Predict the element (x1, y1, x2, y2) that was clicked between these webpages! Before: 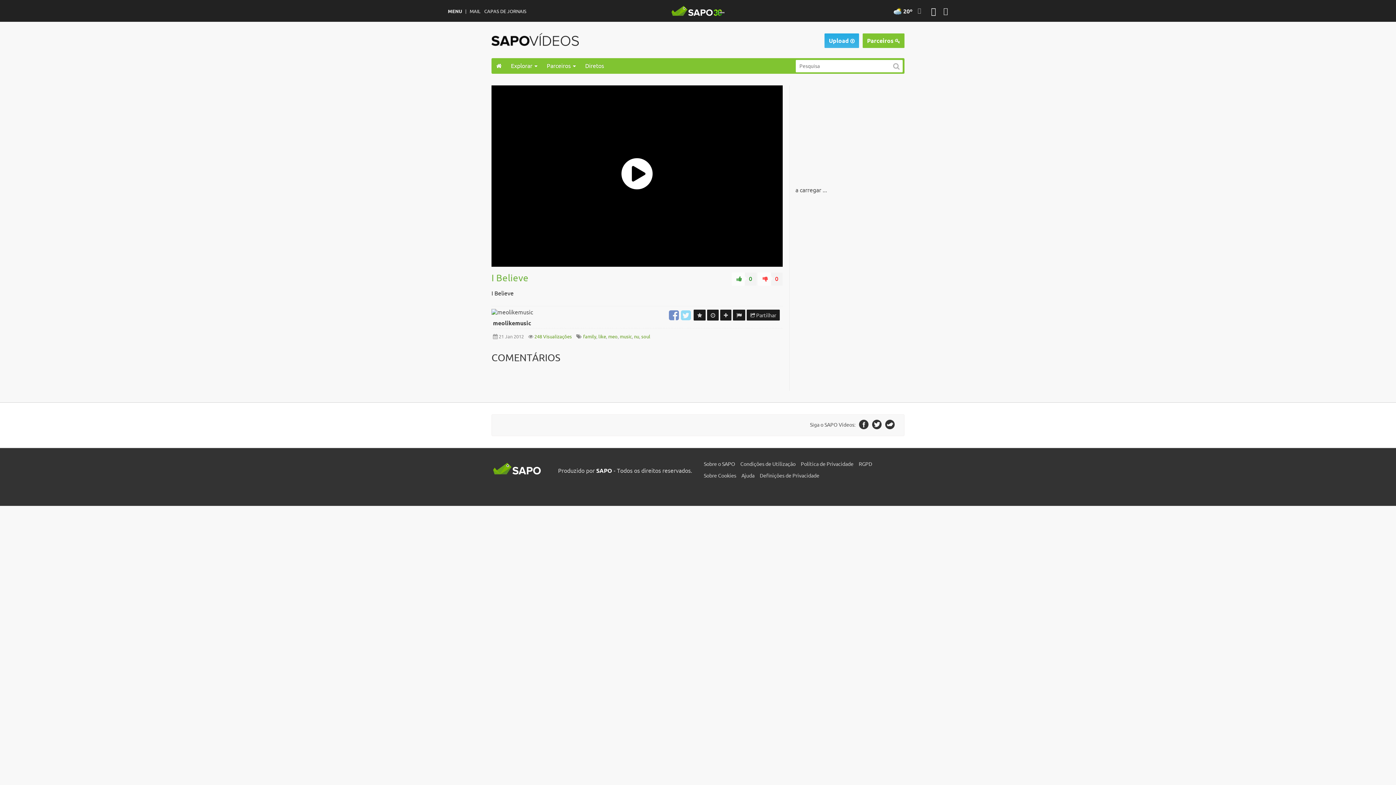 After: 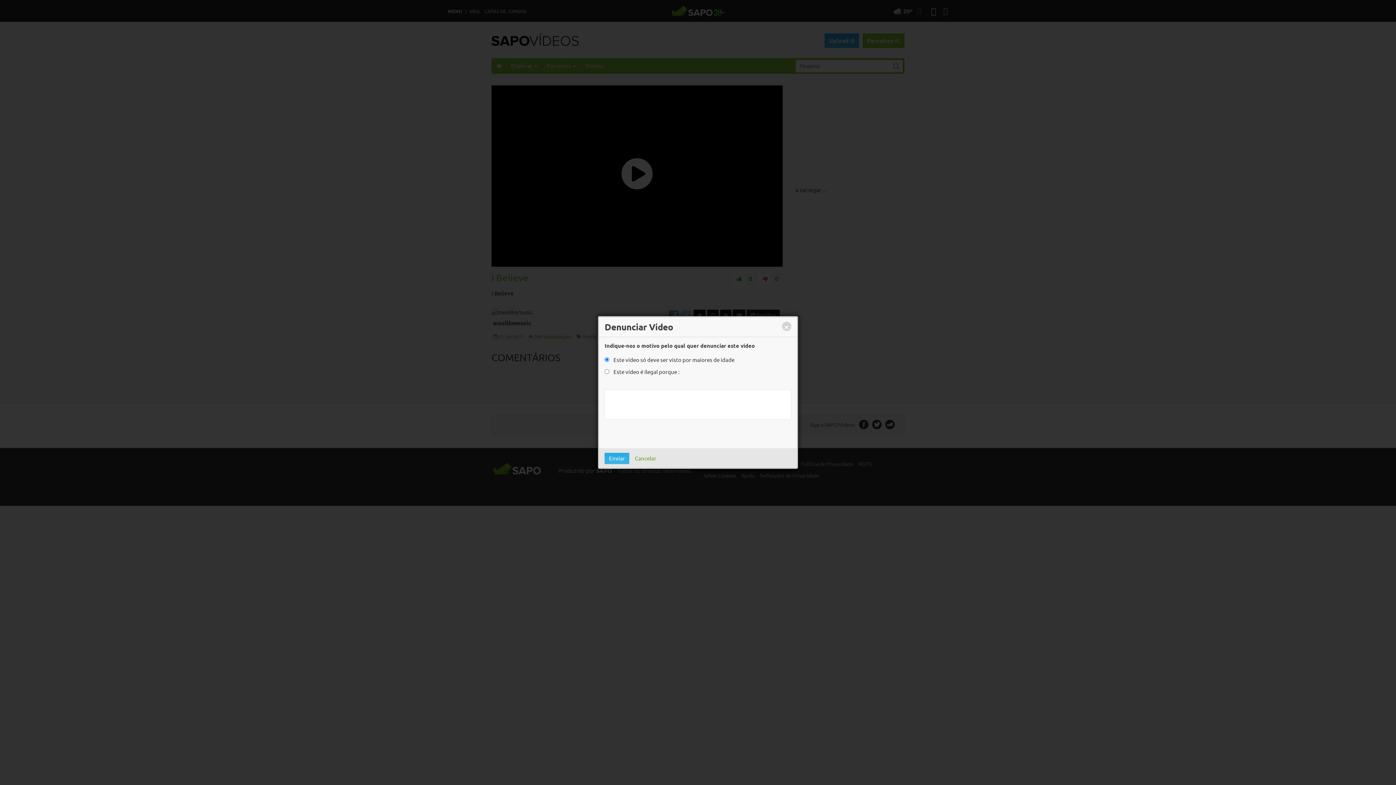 Action: bbox: (733, 309, 745, 320)